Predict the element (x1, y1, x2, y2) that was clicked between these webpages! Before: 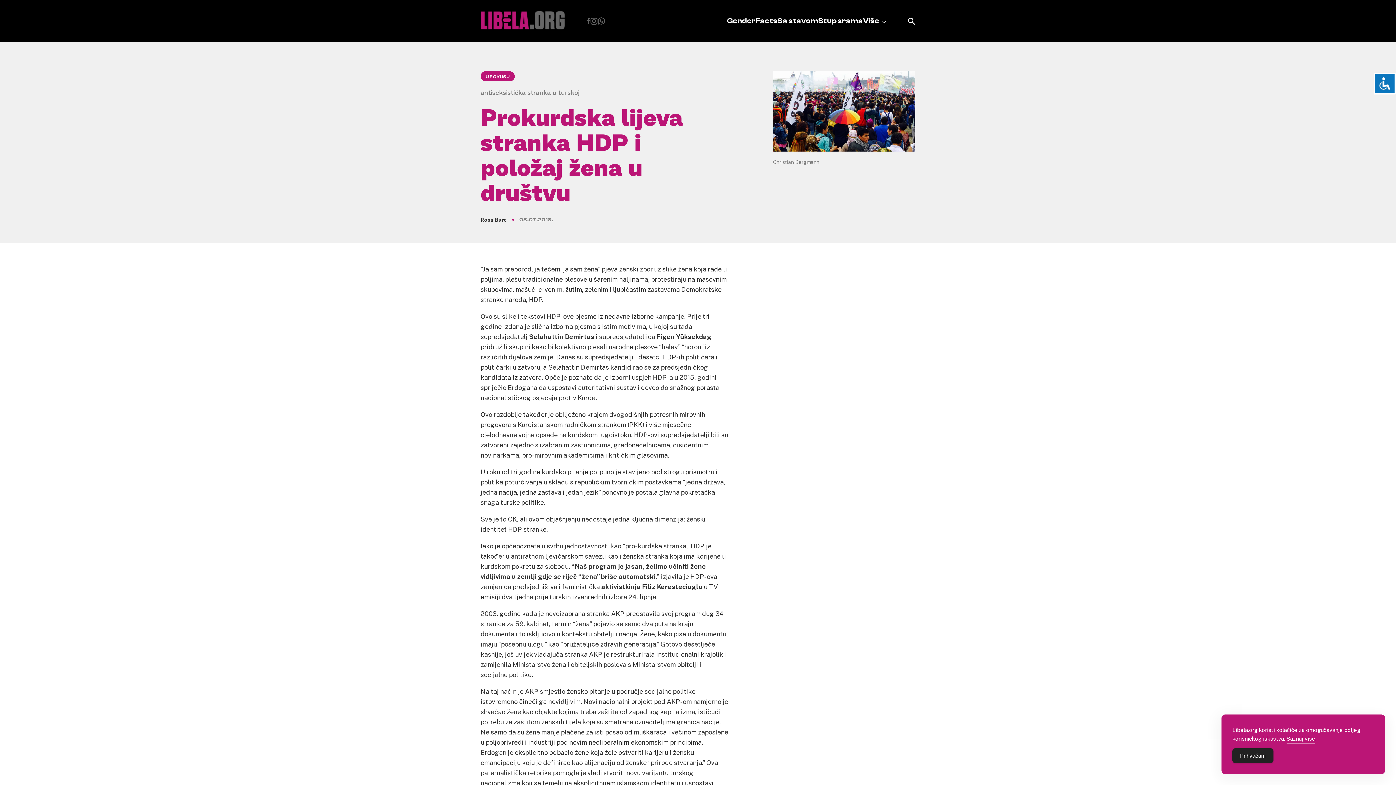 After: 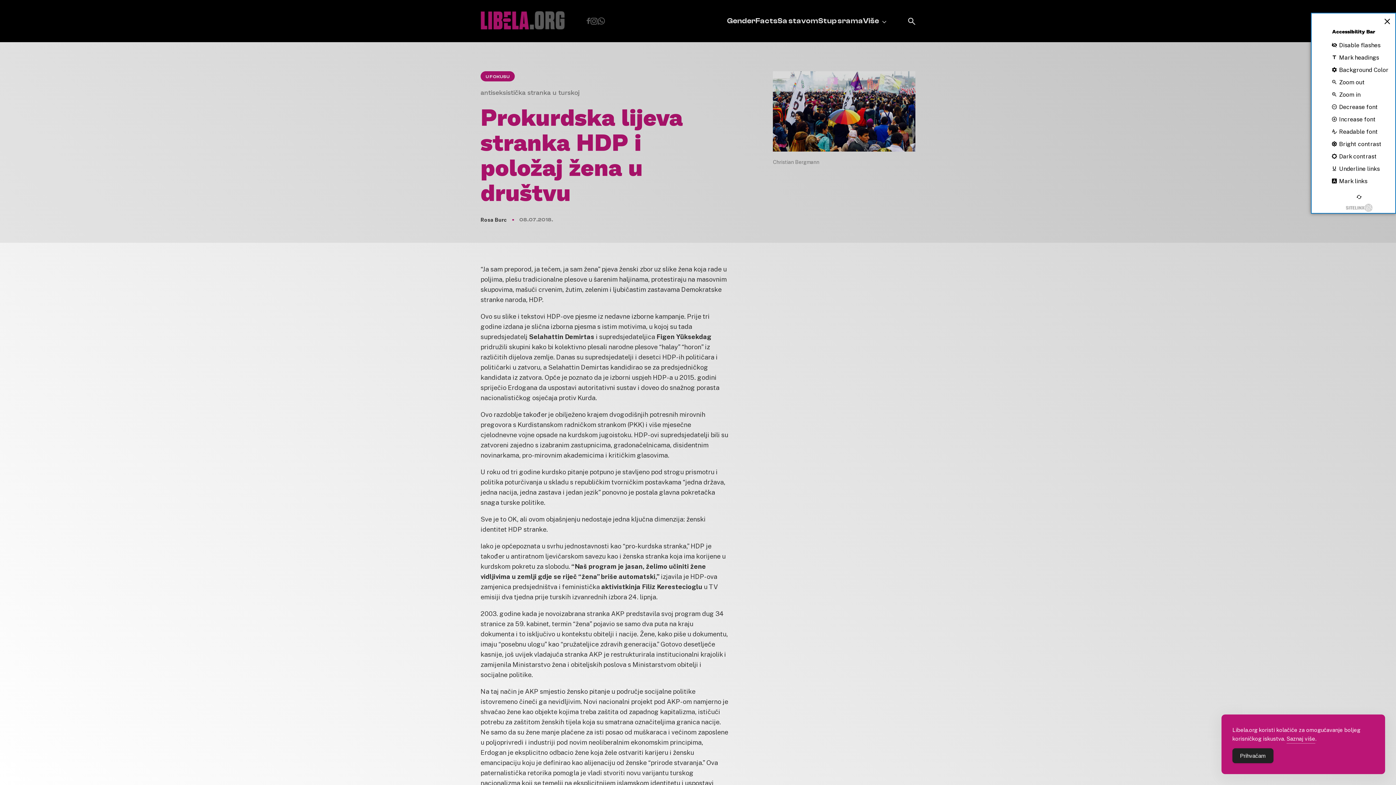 Action: bbox: (1374, 72, 1396, 94)